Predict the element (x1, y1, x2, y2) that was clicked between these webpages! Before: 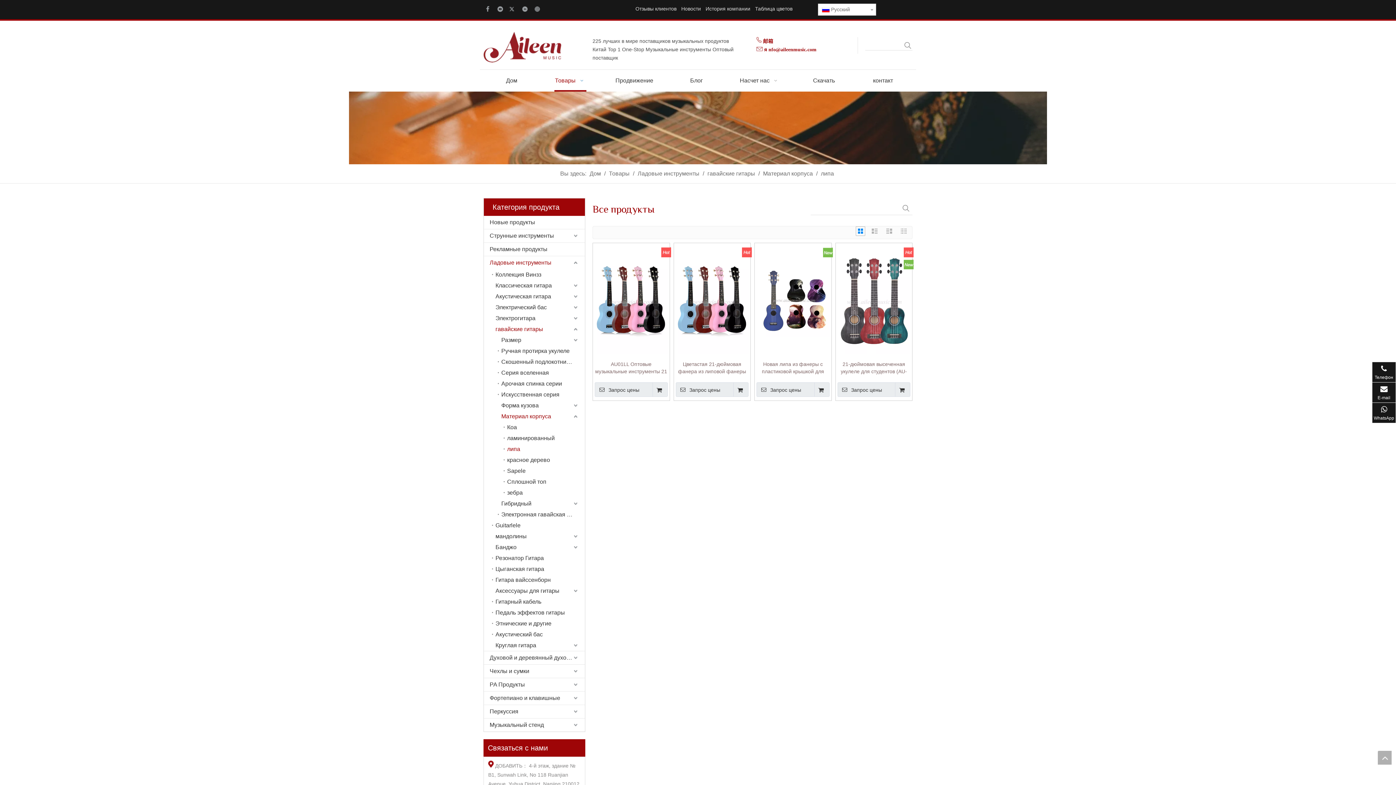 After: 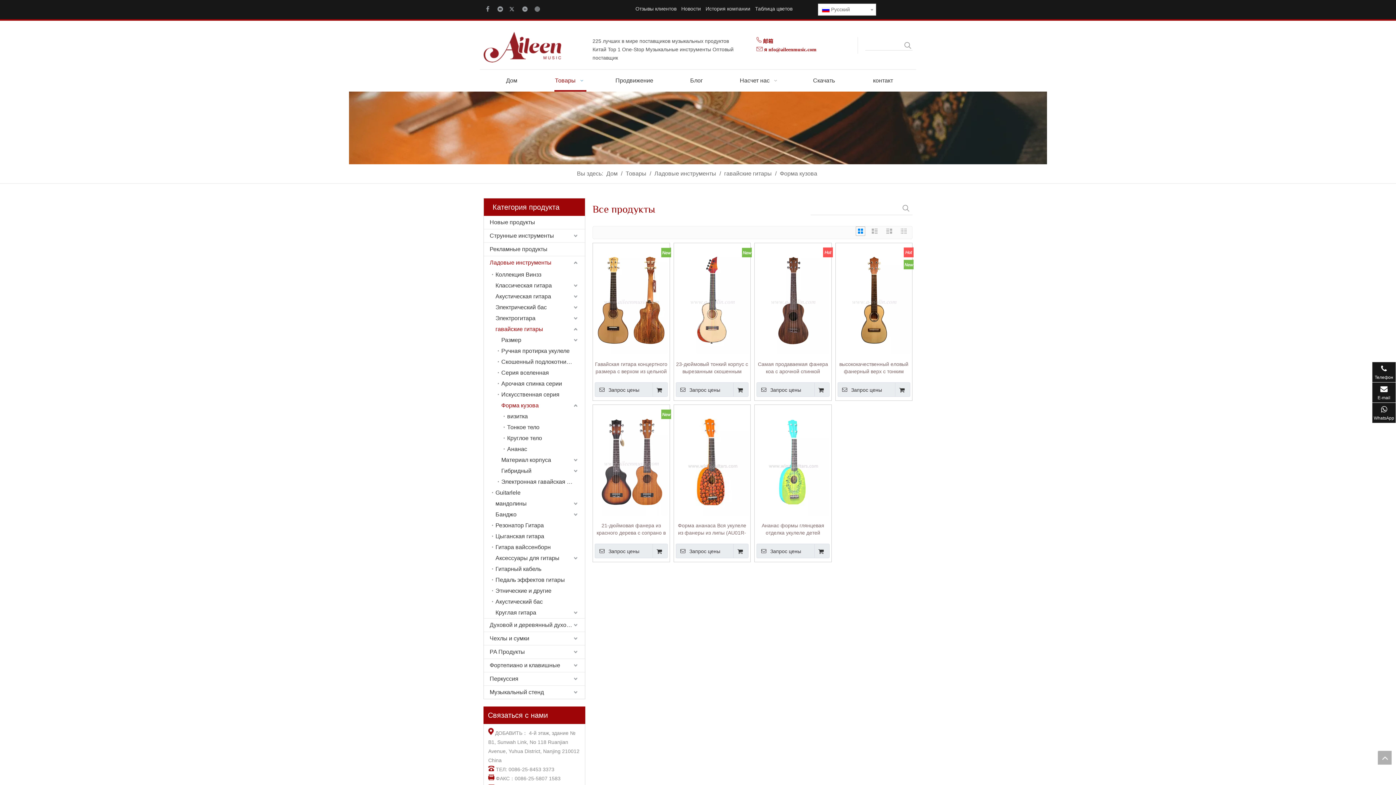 Action: bbox: (497, 400, 585, 411) label: Форма кузова